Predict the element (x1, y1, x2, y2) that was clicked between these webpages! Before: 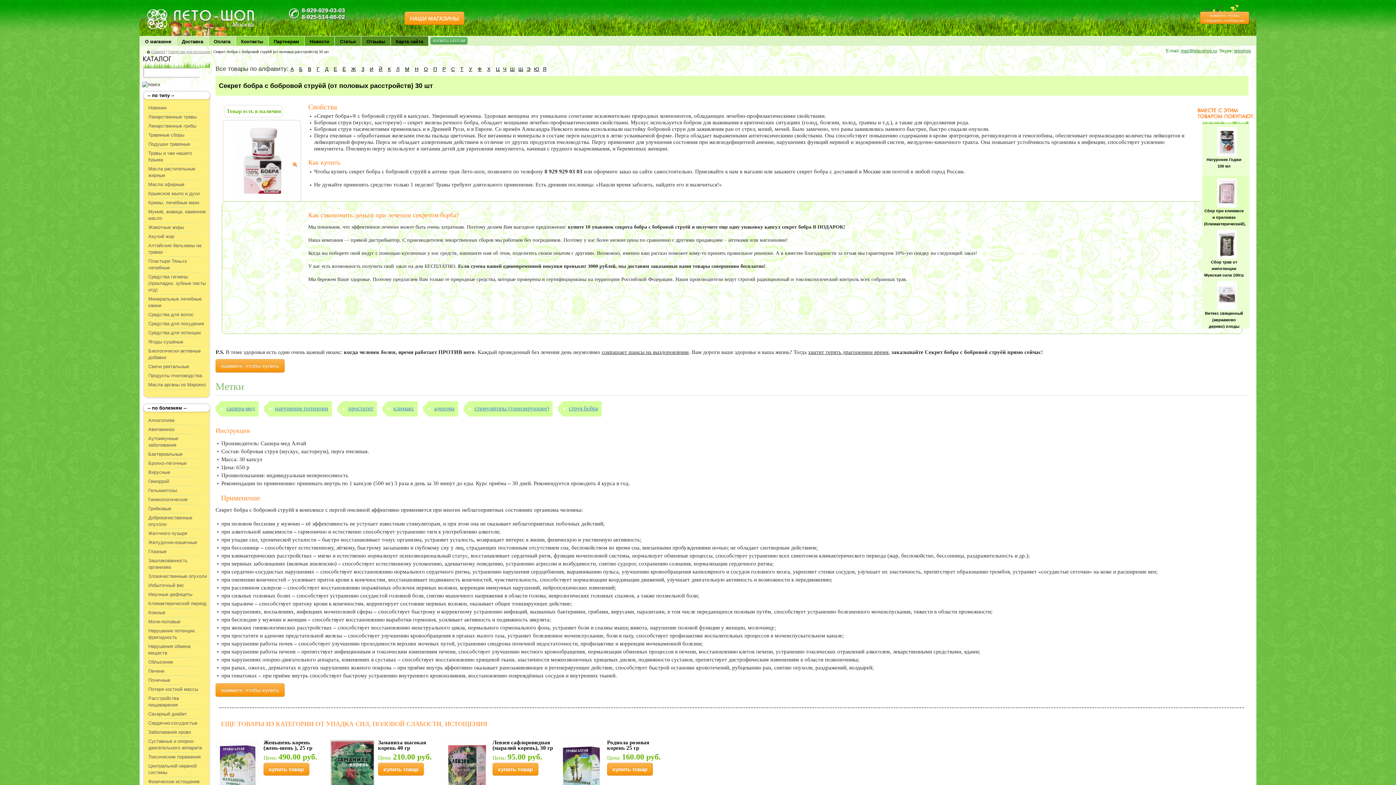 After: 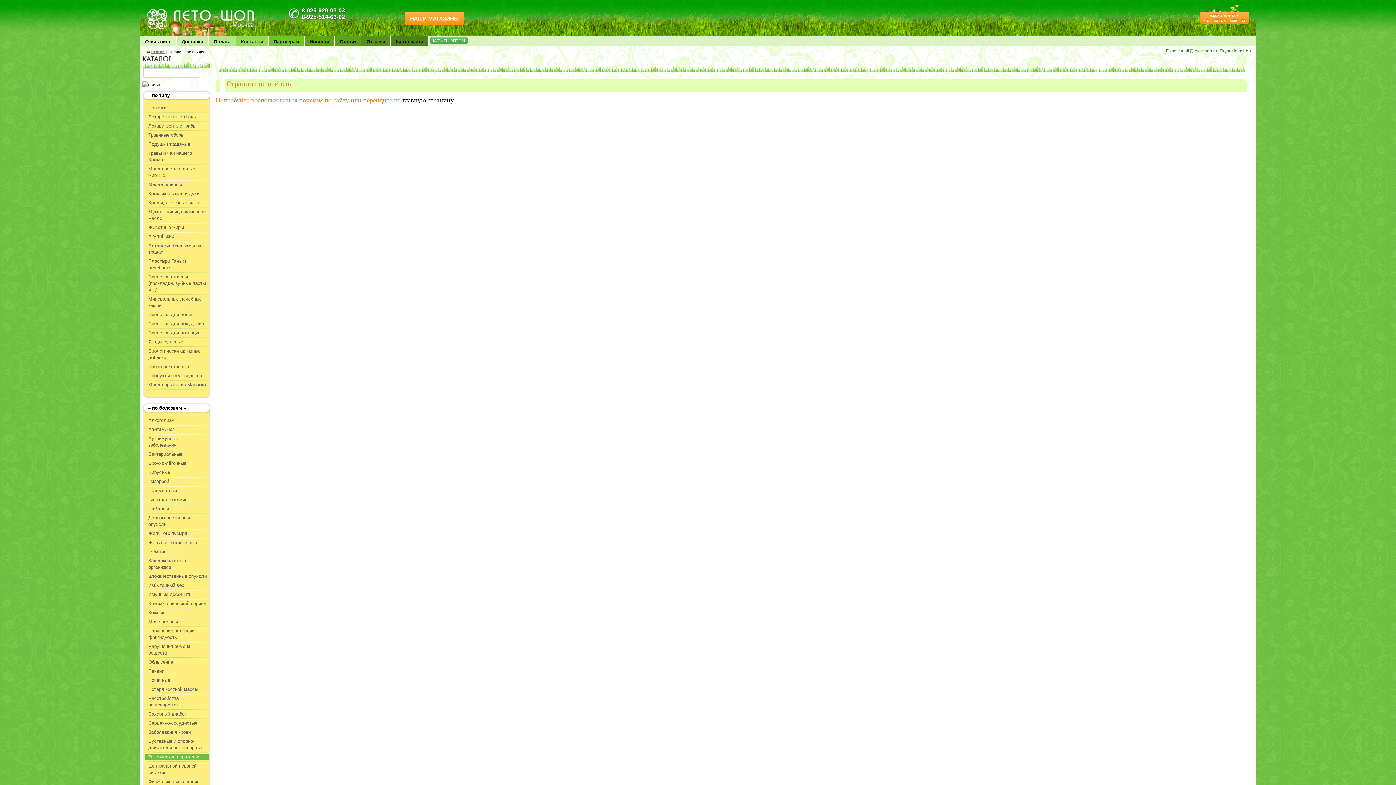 Action: label: Токсические поражения bbox: (144, 754, 208, 760)